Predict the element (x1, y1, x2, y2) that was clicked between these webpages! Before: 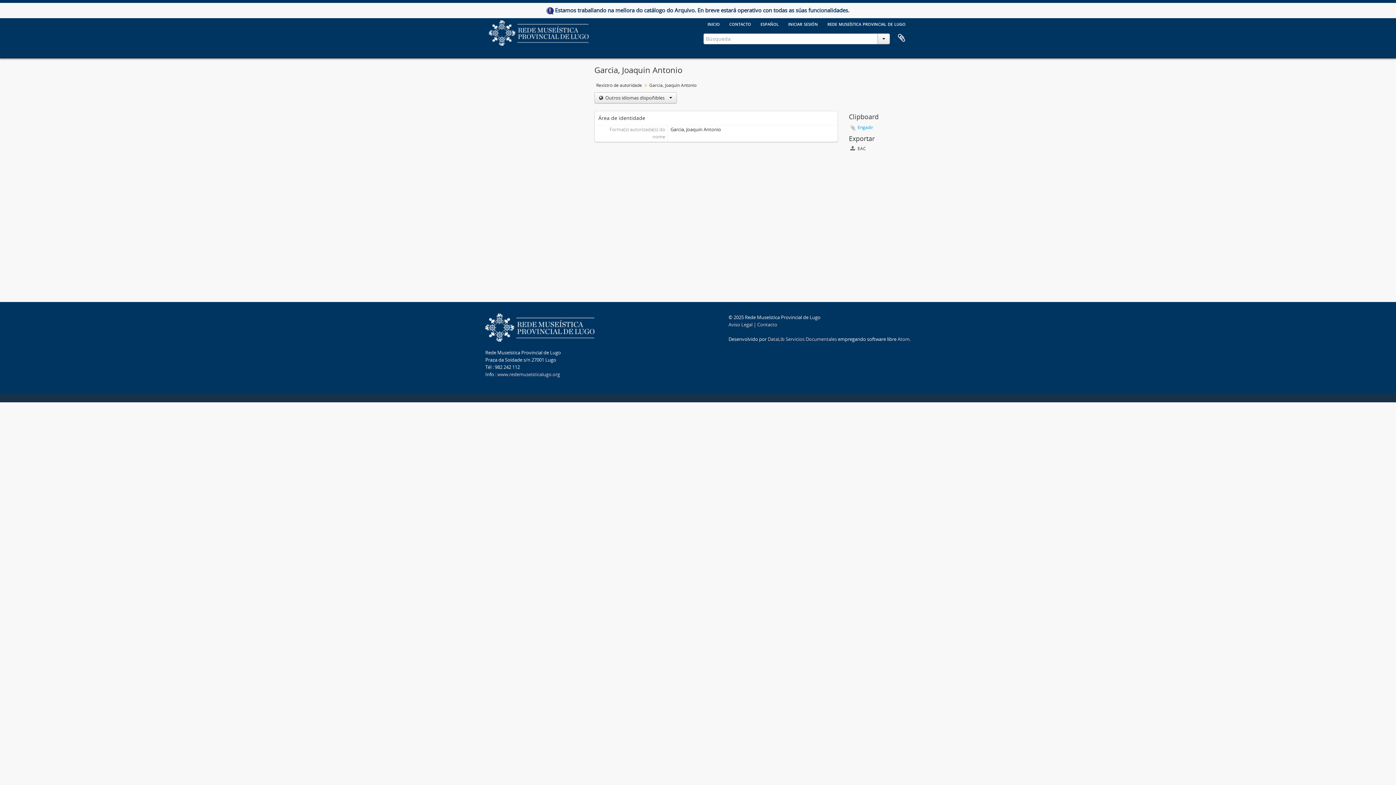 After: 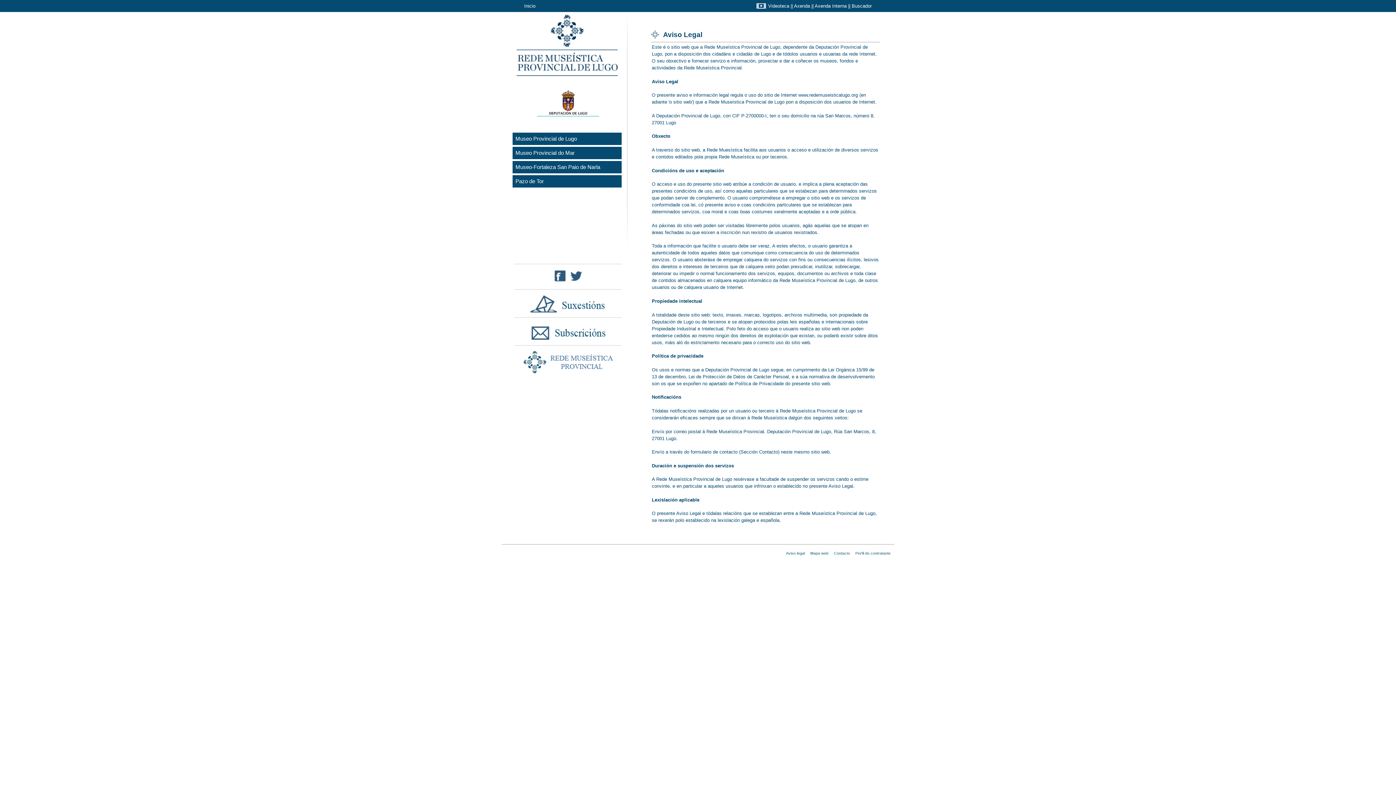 Action: bbox: (728, 321, 752, 327) label: Aviso Legal